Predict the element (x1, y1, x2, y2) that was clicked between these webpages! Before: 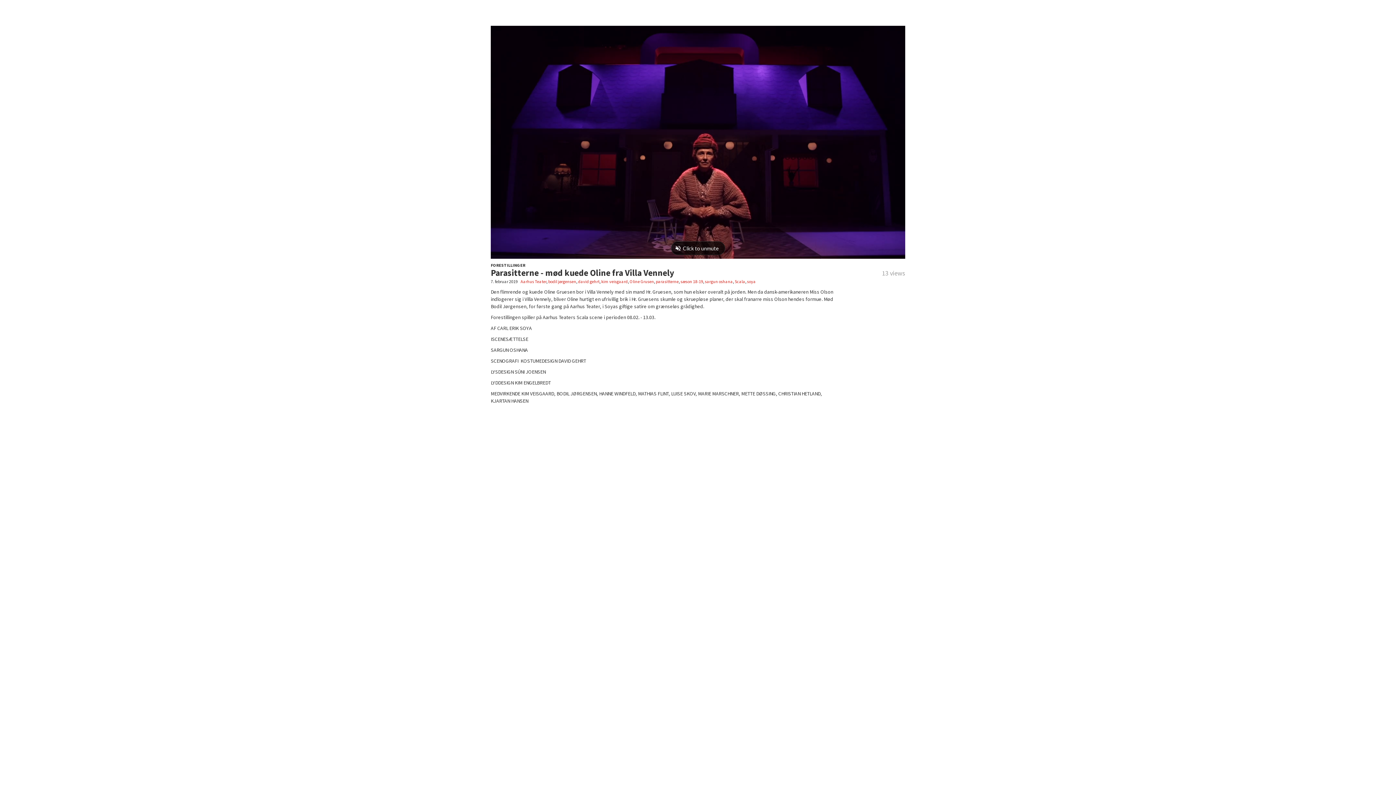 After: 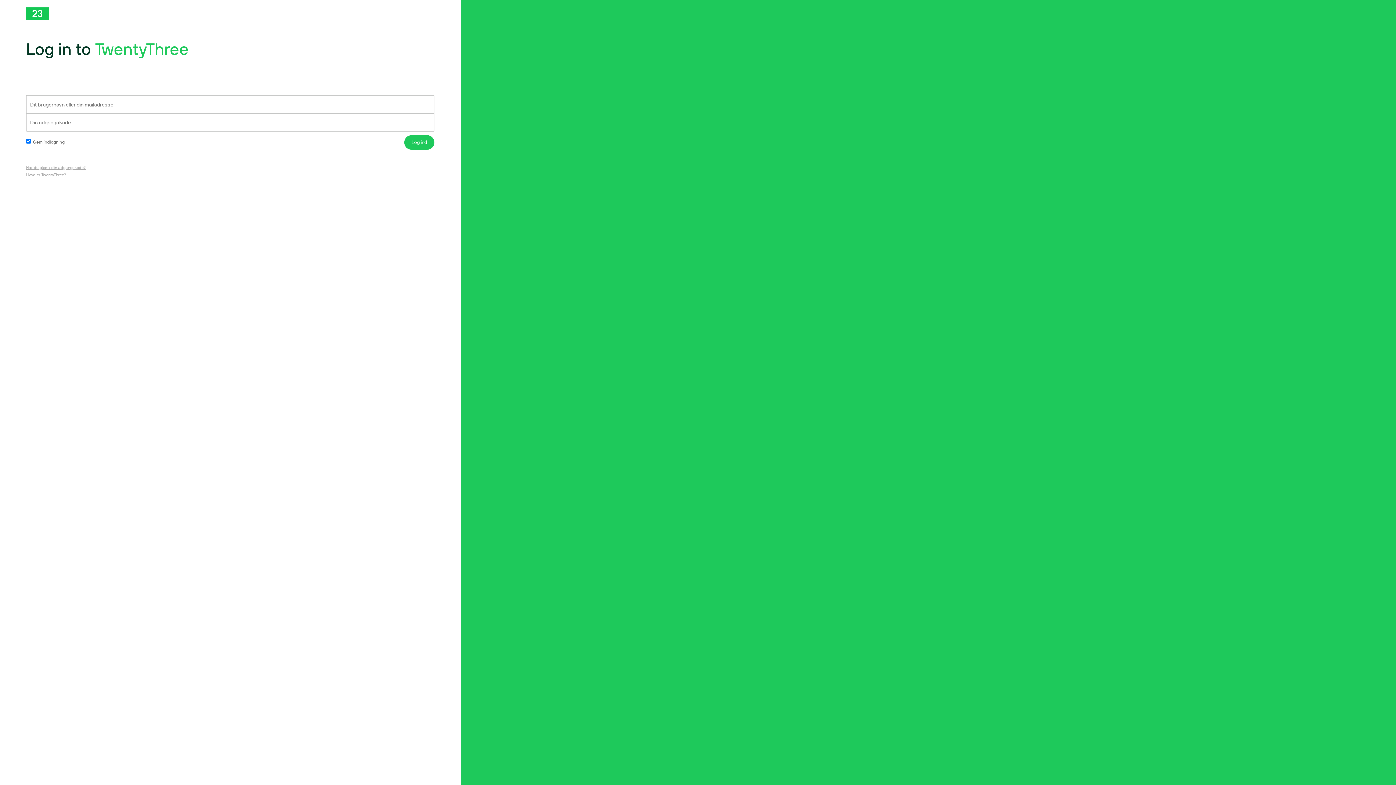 Action: bbox: (548, 279, 576, 284) label: bodil jørgensen